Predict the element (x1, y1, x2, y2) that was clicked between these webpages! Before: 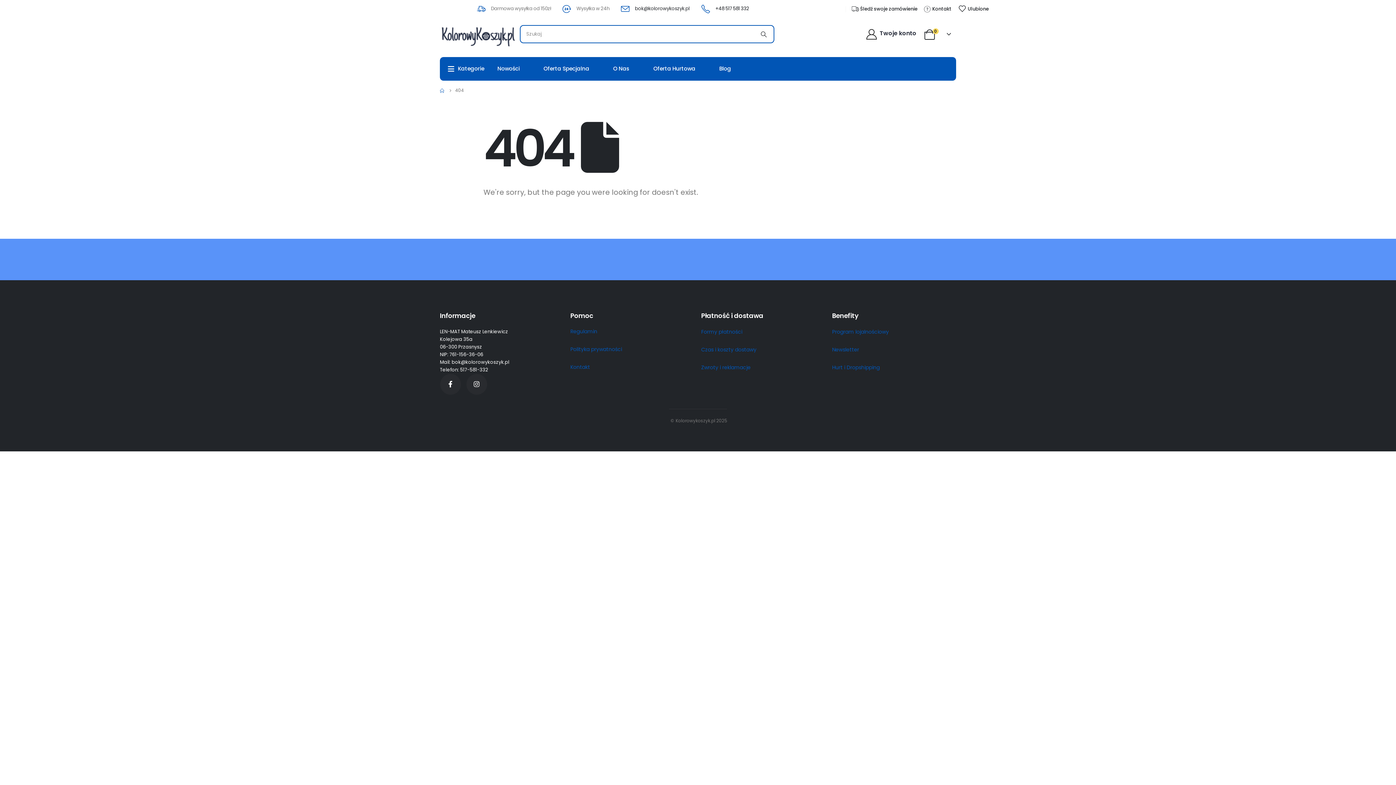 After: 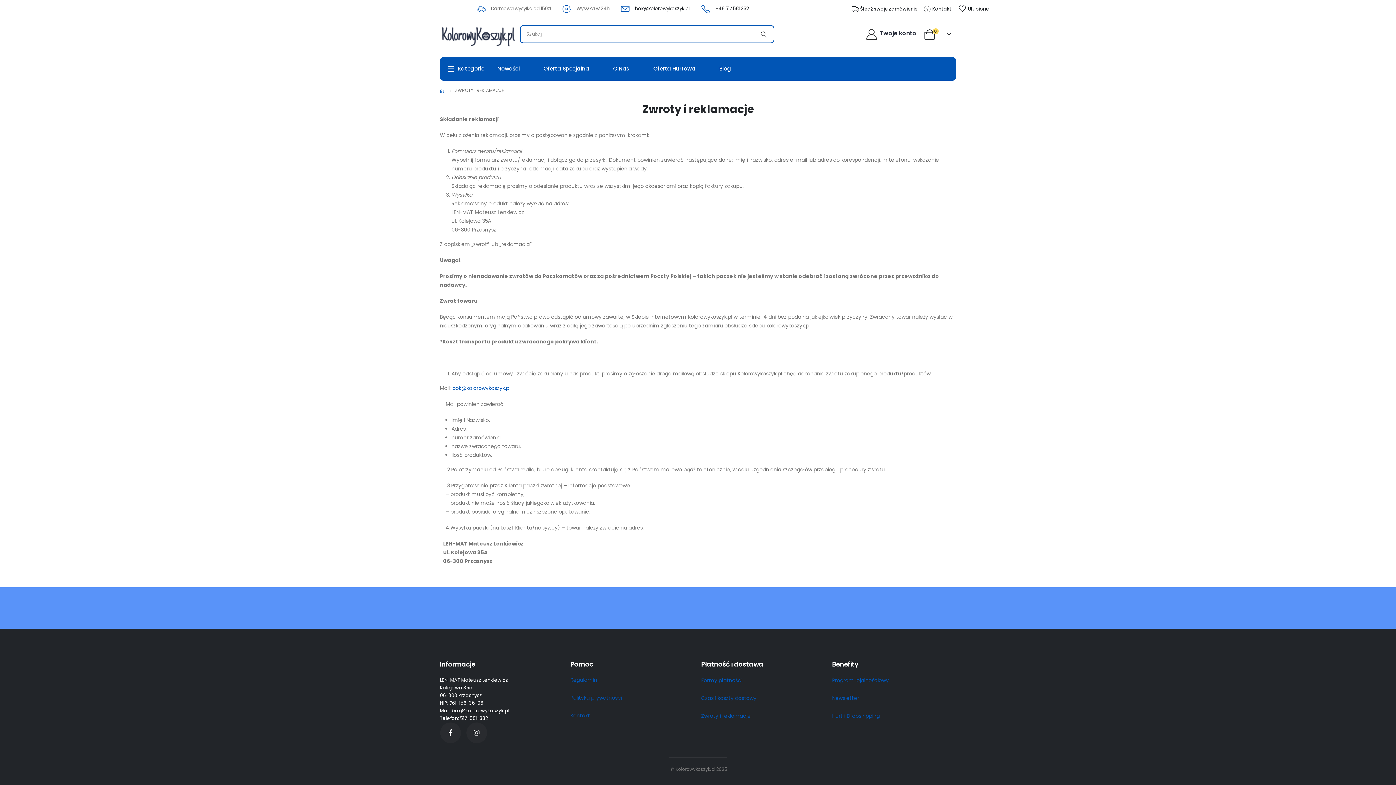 Action: label: Zwroty i reklamacje bbox: (701, 364, 750, 371)